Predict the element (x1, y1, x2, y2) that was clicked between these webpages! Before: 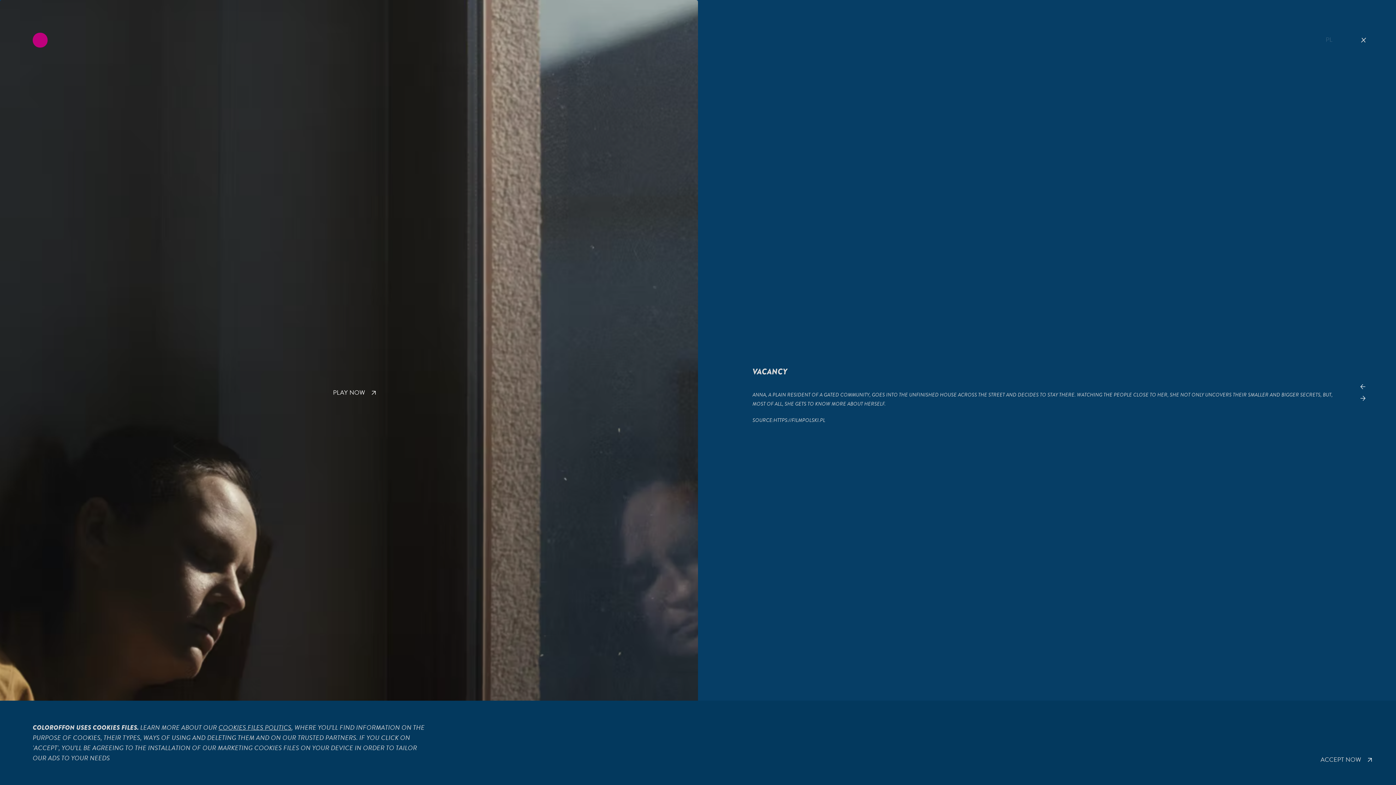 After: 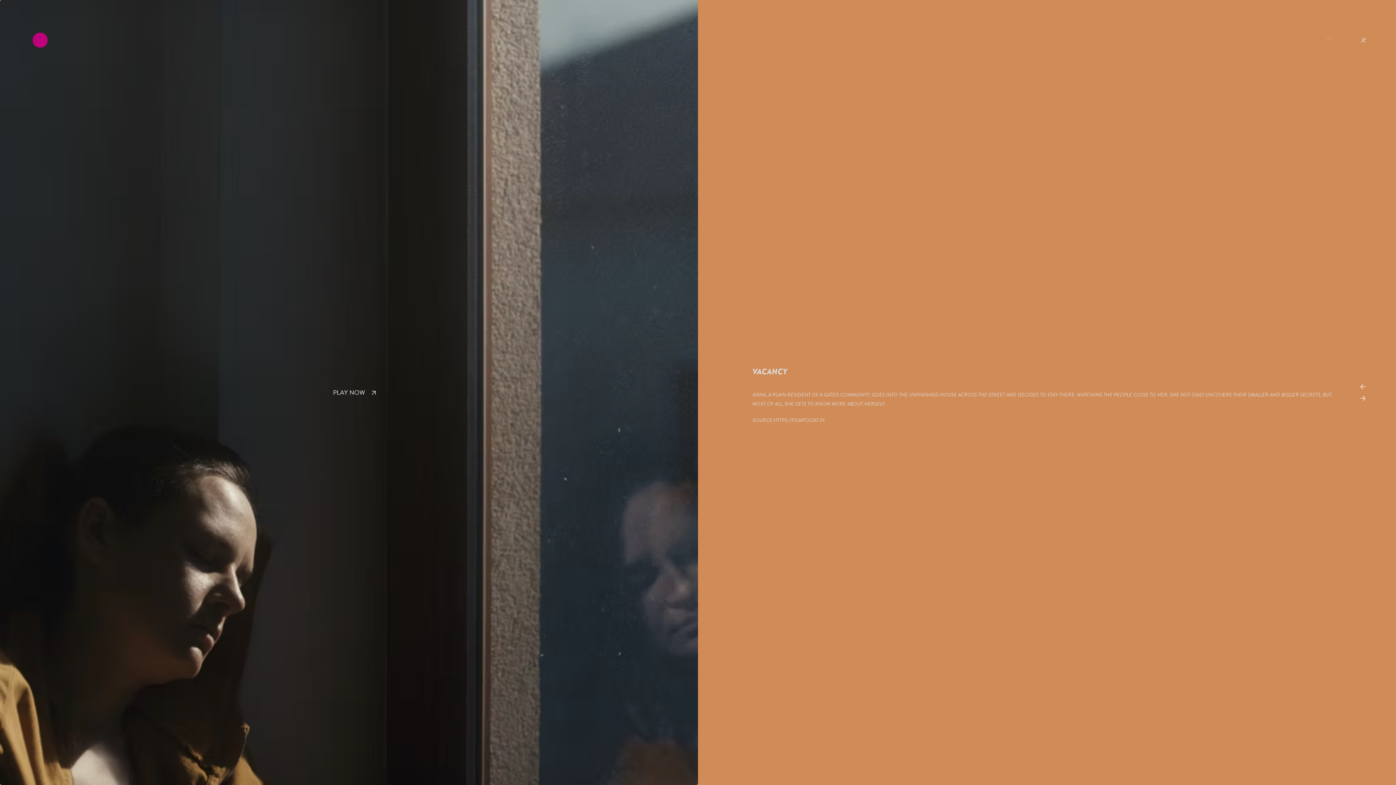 Action: label: ACCEPT NOW bbox: (1318, 756, 1363, 763)